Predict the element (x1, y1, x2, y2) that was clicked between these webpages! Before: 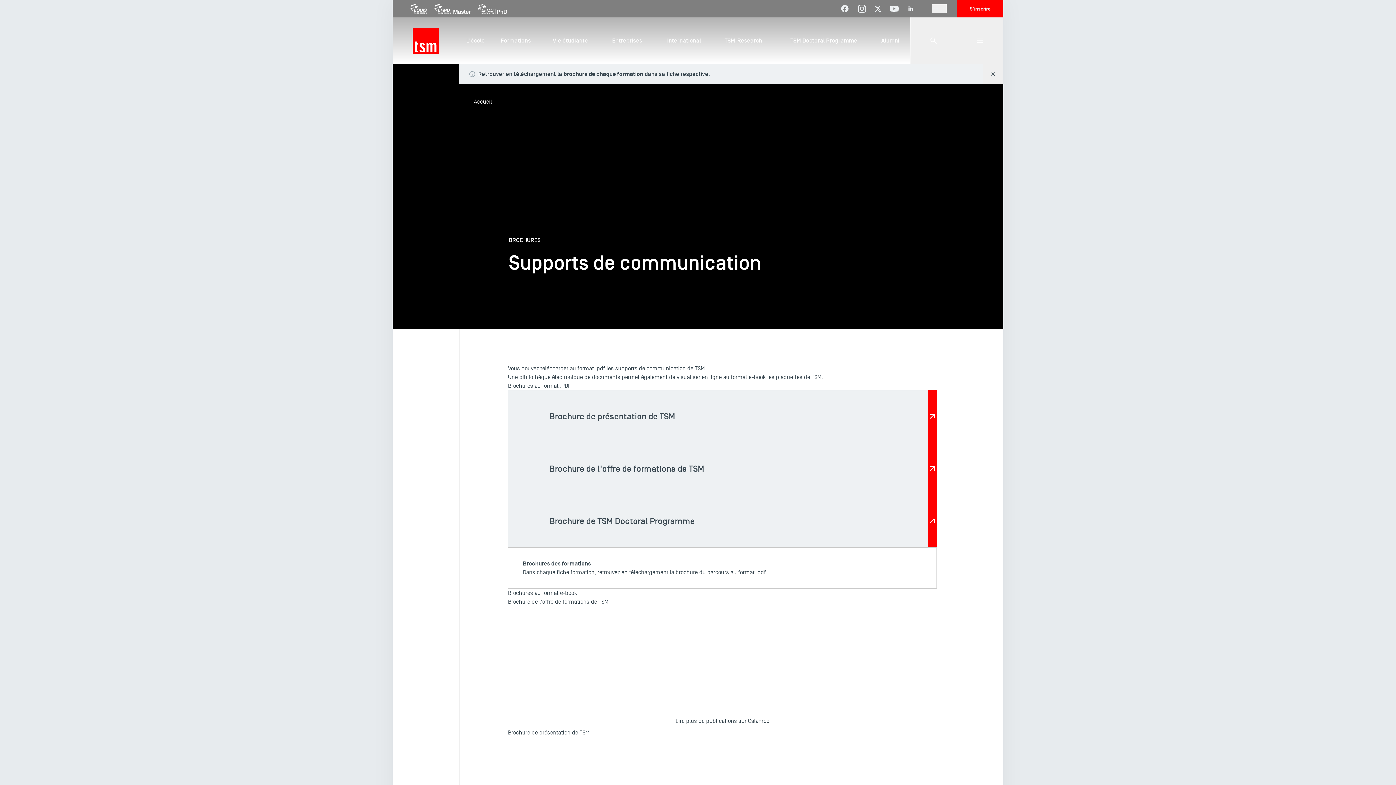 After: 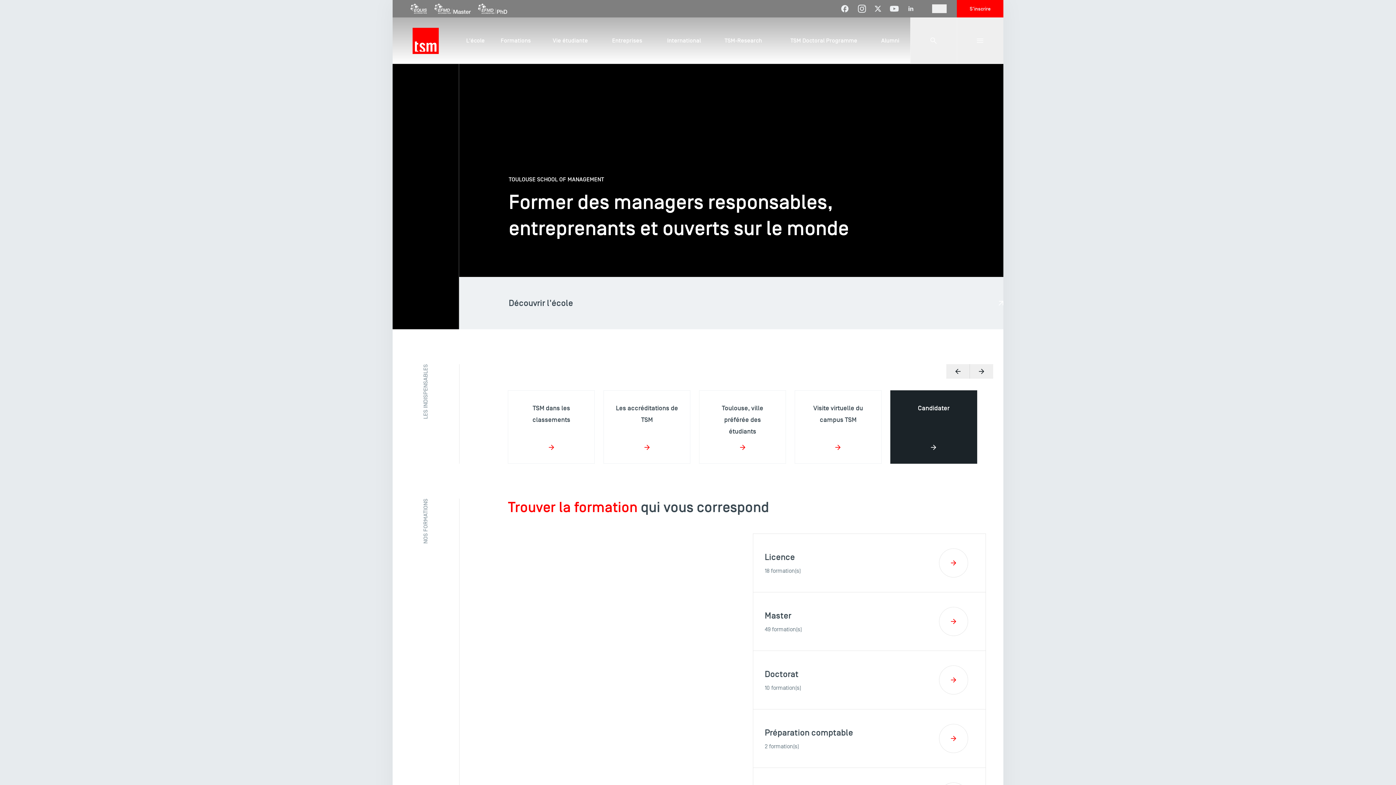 Action: label: Accueil bbox: (473, 97, 492, 106)